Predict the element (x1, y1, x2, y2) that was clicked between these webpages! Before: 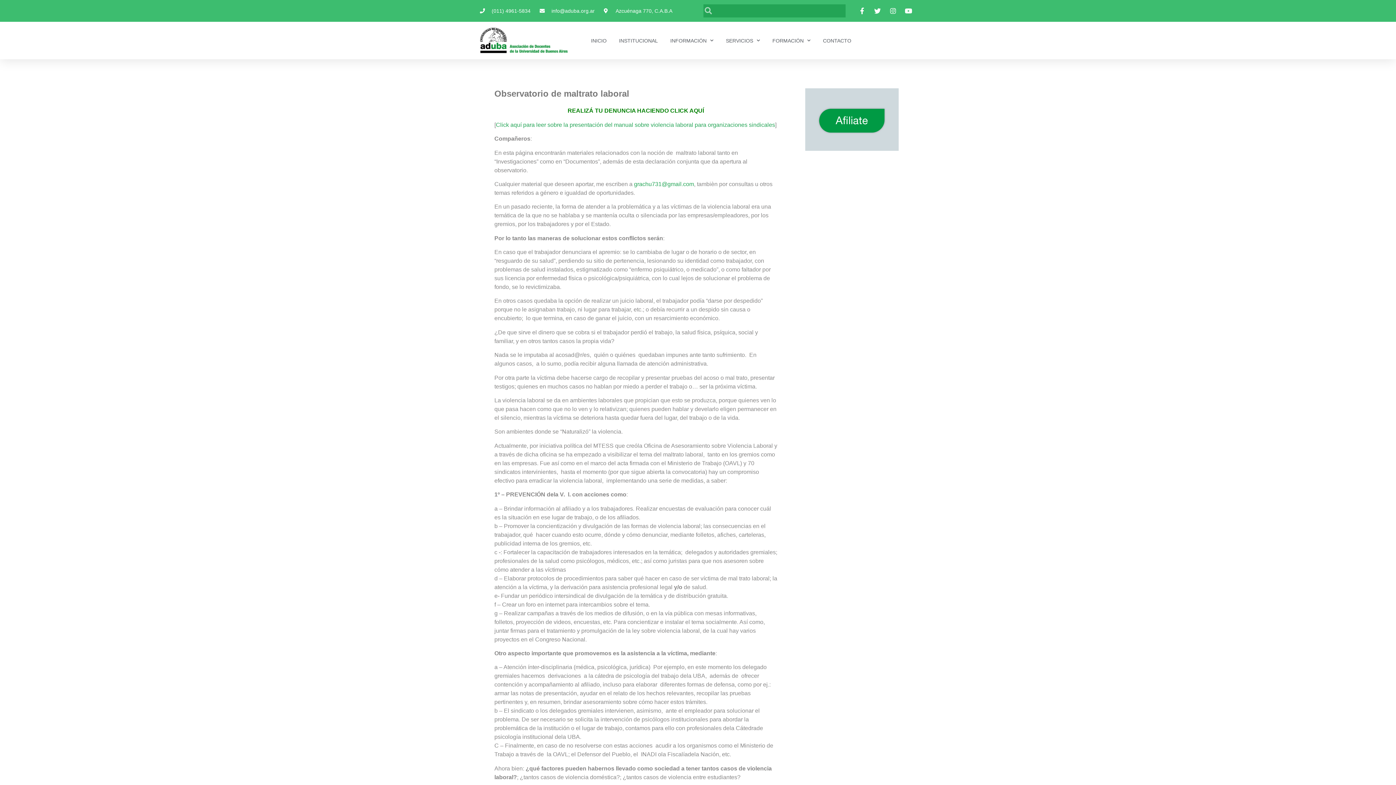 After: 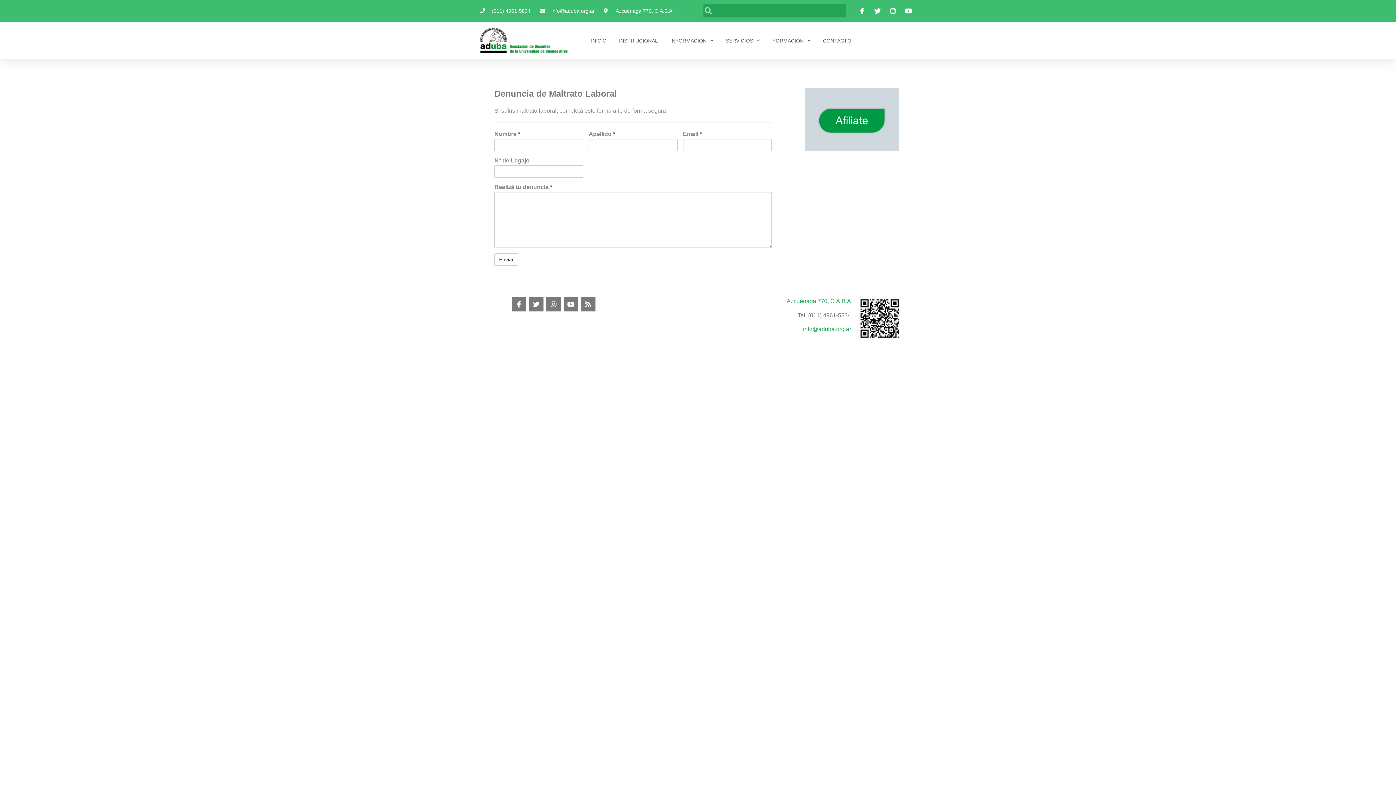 Action: bbox: (567, 107, 704, 113) label: REALIZÁ TU DENUNCIA HACIENDO CLICK AQUÍ